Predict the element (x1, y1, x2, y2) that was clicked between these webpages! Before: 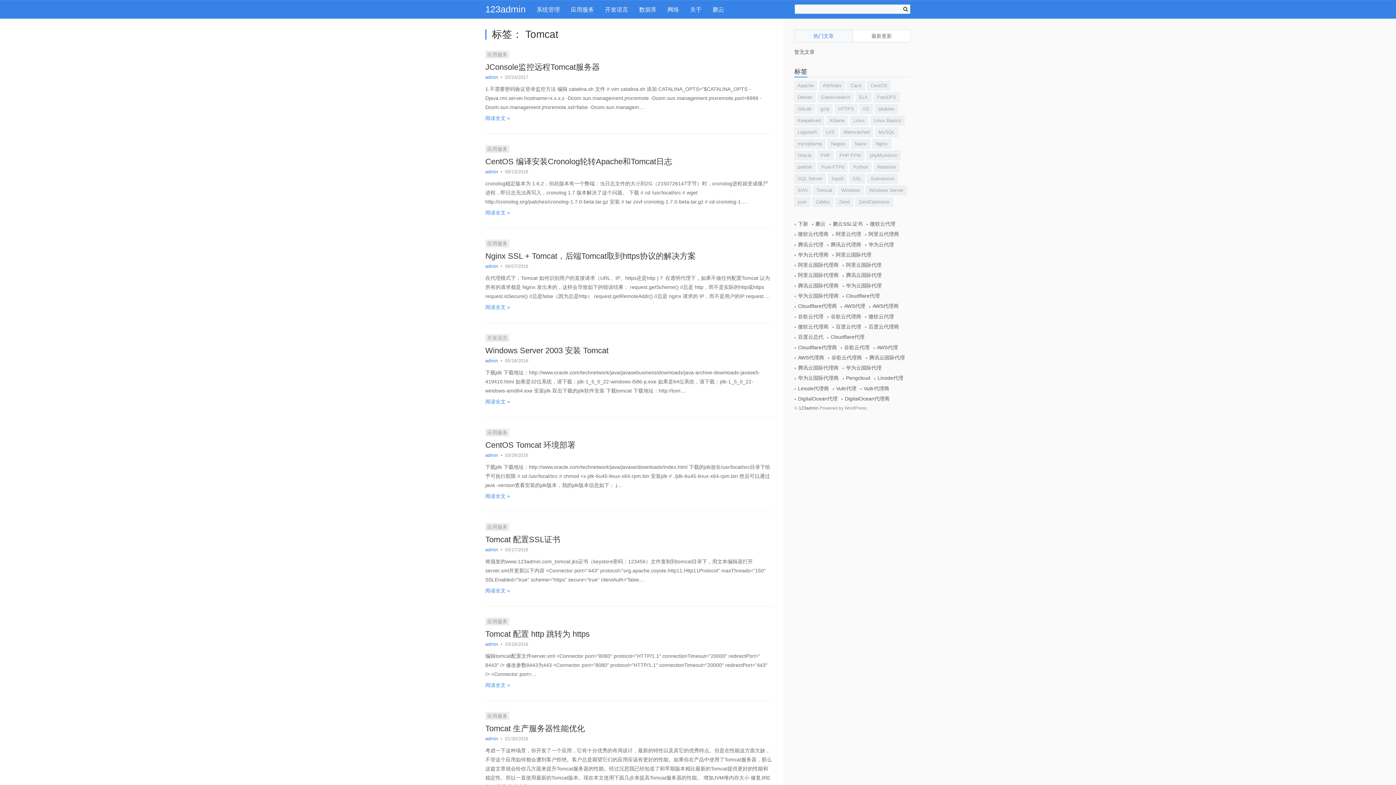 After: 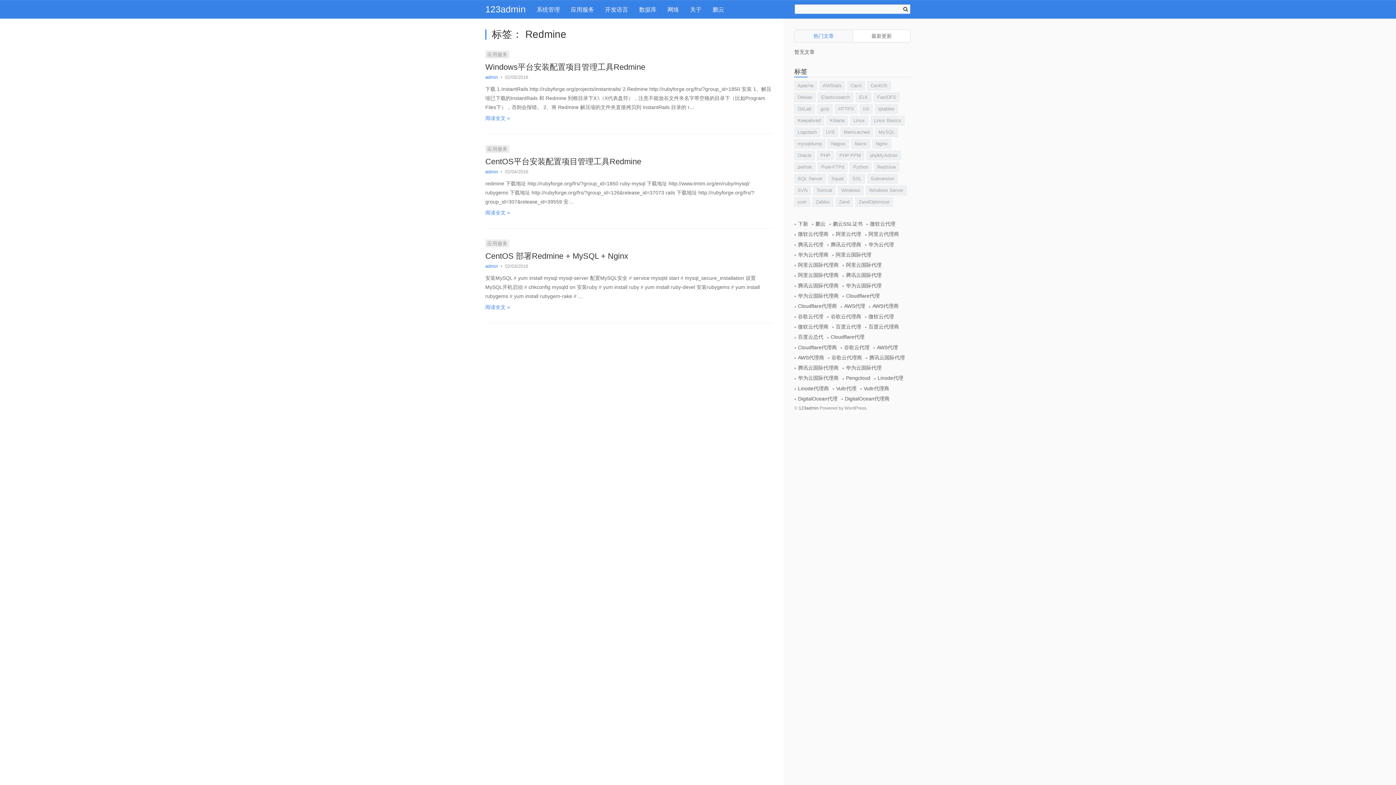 Action: label: Redmine (3 项) bbox: (874, 162, 899, 172)